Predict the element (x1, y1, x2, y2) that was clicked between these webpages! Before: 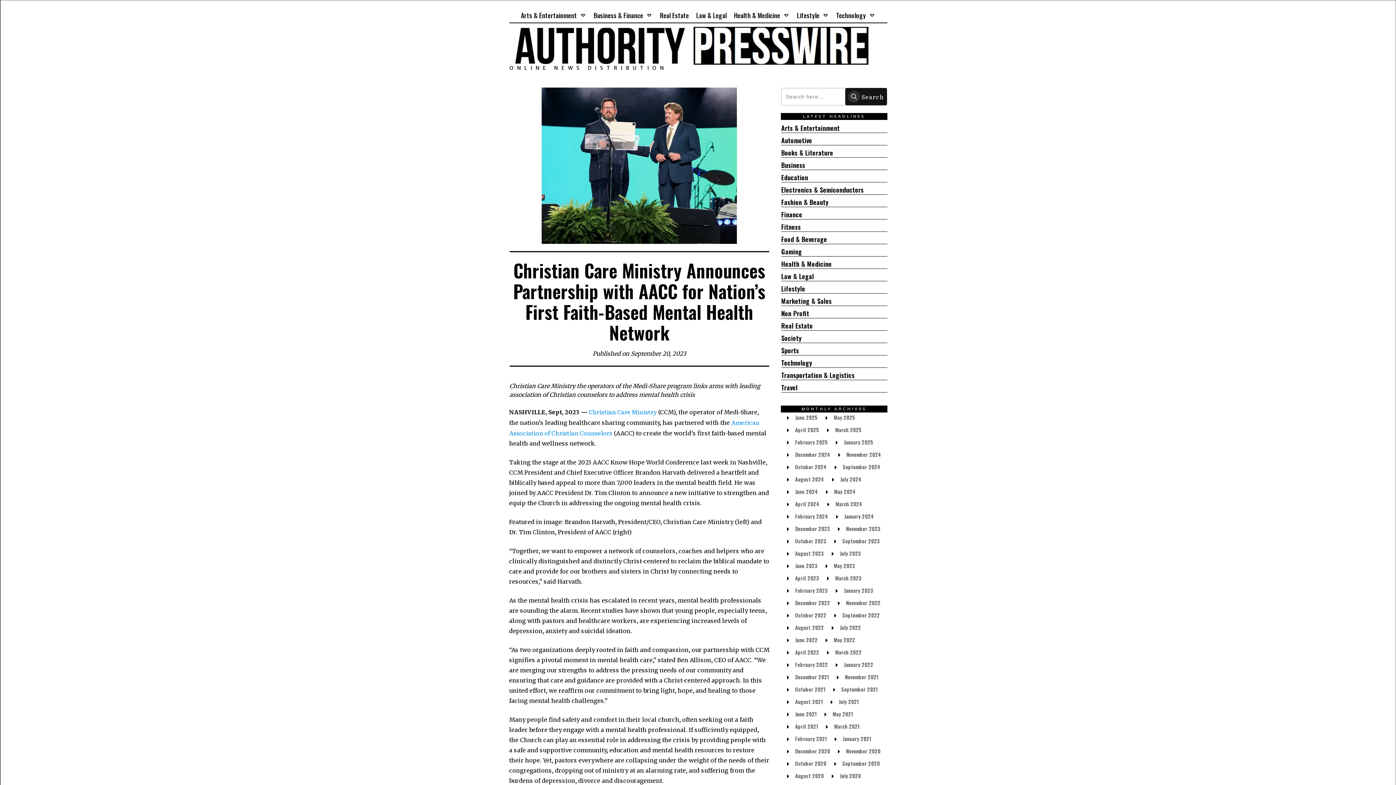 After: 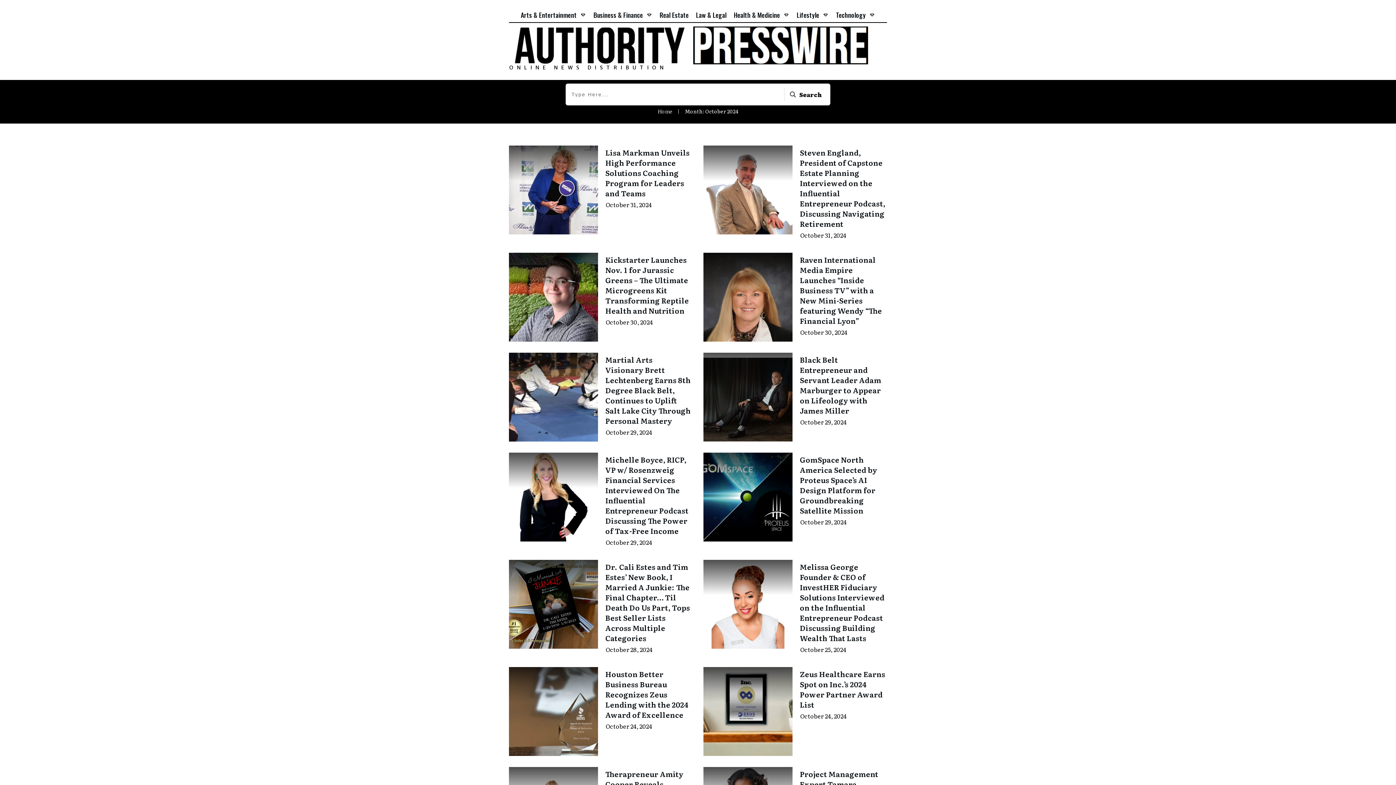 Action: label: October 2024 bbox: (795, 463, 827, 471)